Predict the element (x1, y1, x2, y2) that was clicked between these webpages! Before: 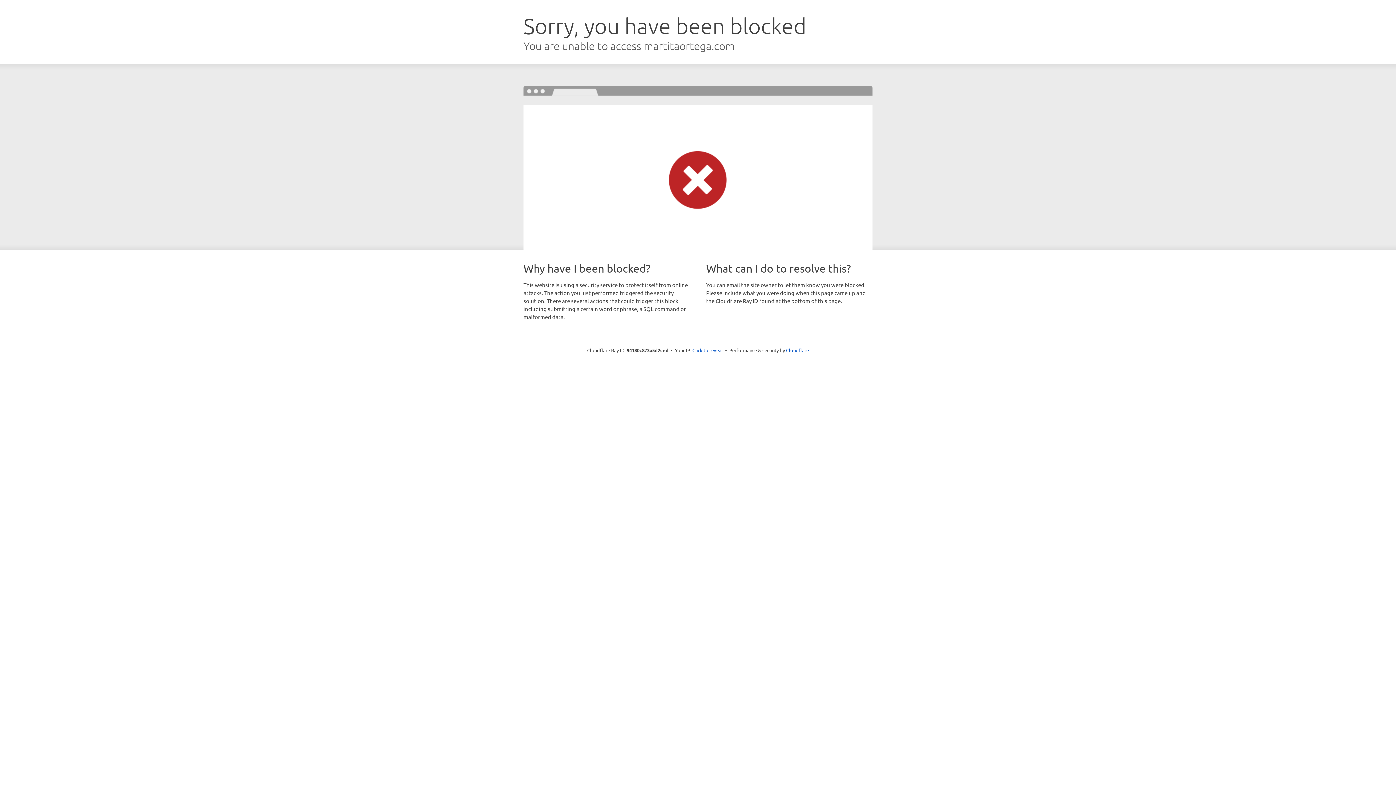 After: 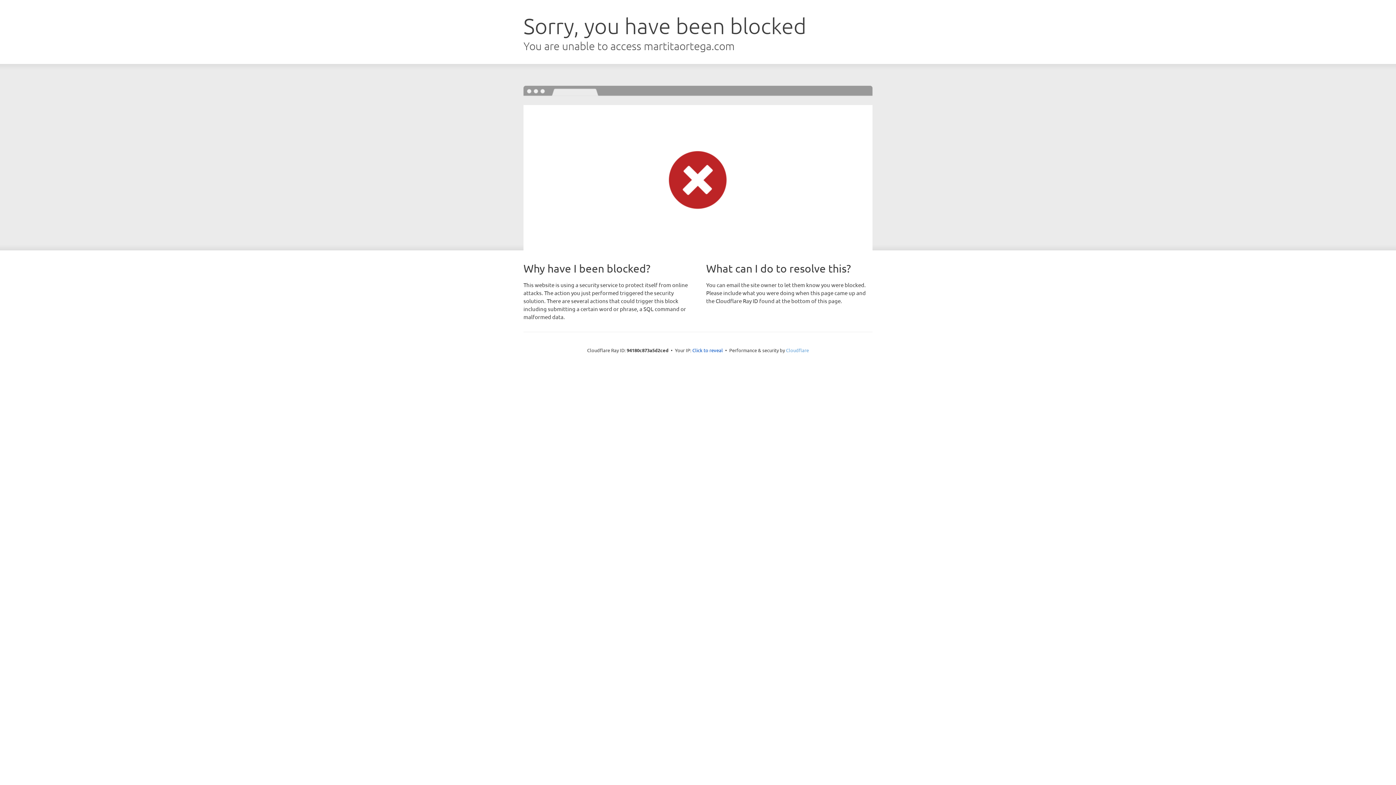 Action: label: Cloudflare bbox: (786, 347, 809, 353)